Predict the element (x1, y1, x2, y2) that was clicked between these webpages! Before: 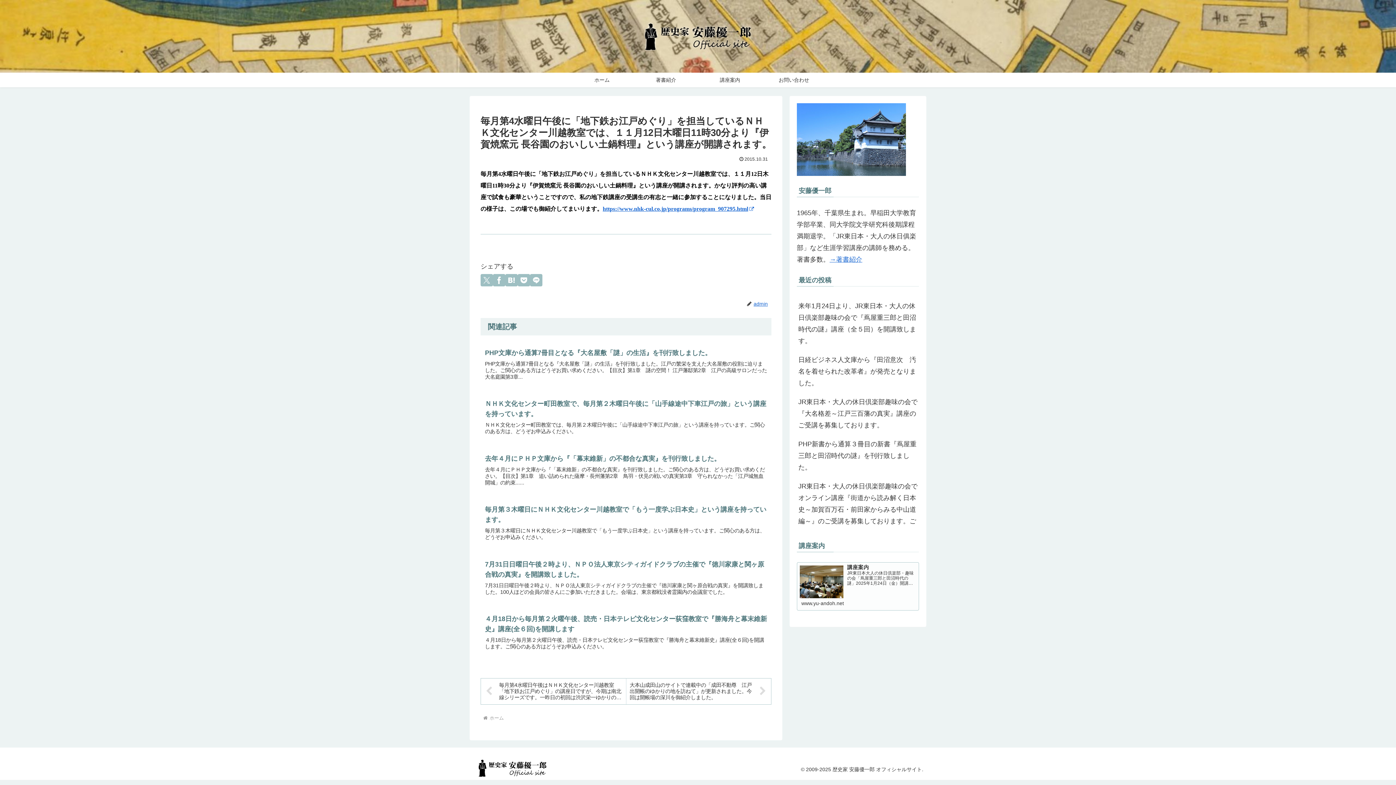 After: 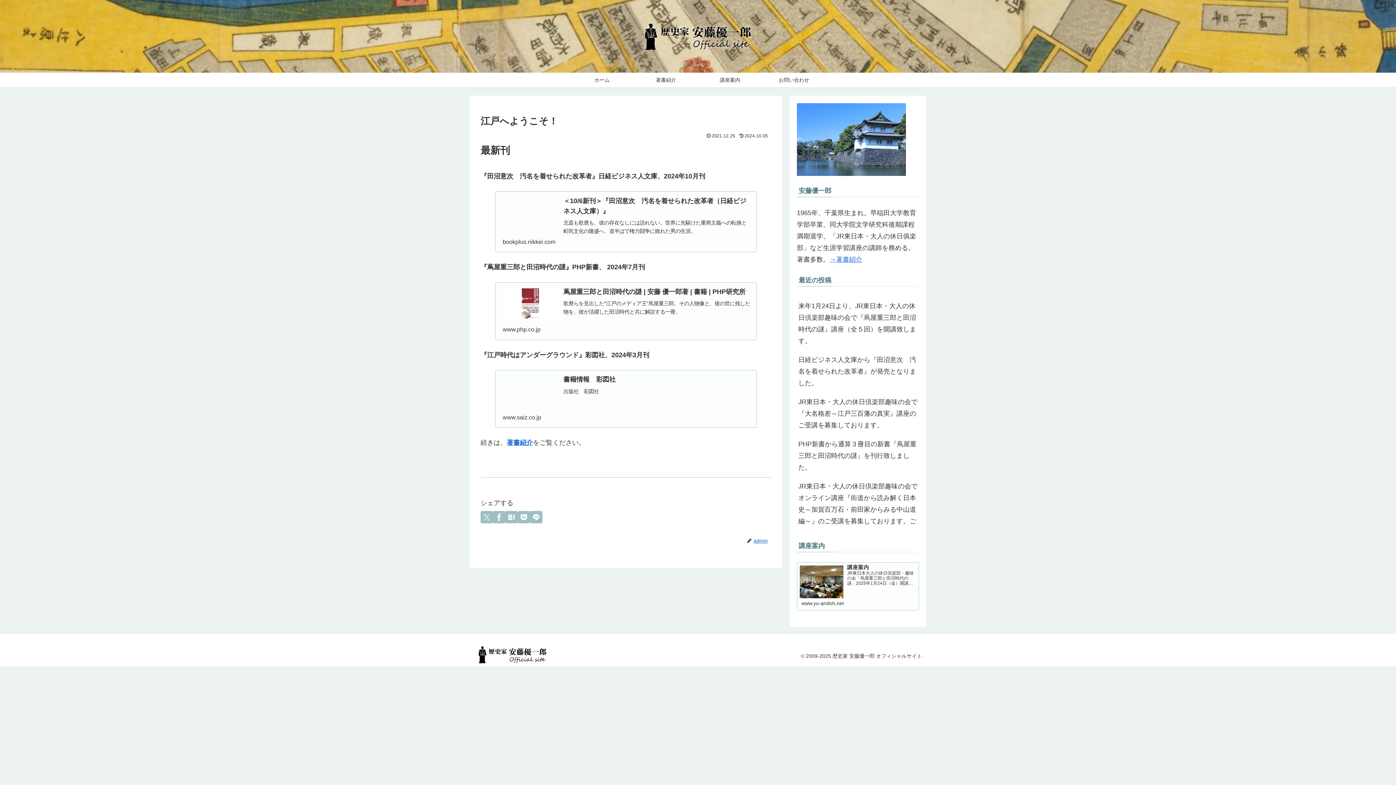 Action: label: ホーム bbox: (488, 715, 505, 721)